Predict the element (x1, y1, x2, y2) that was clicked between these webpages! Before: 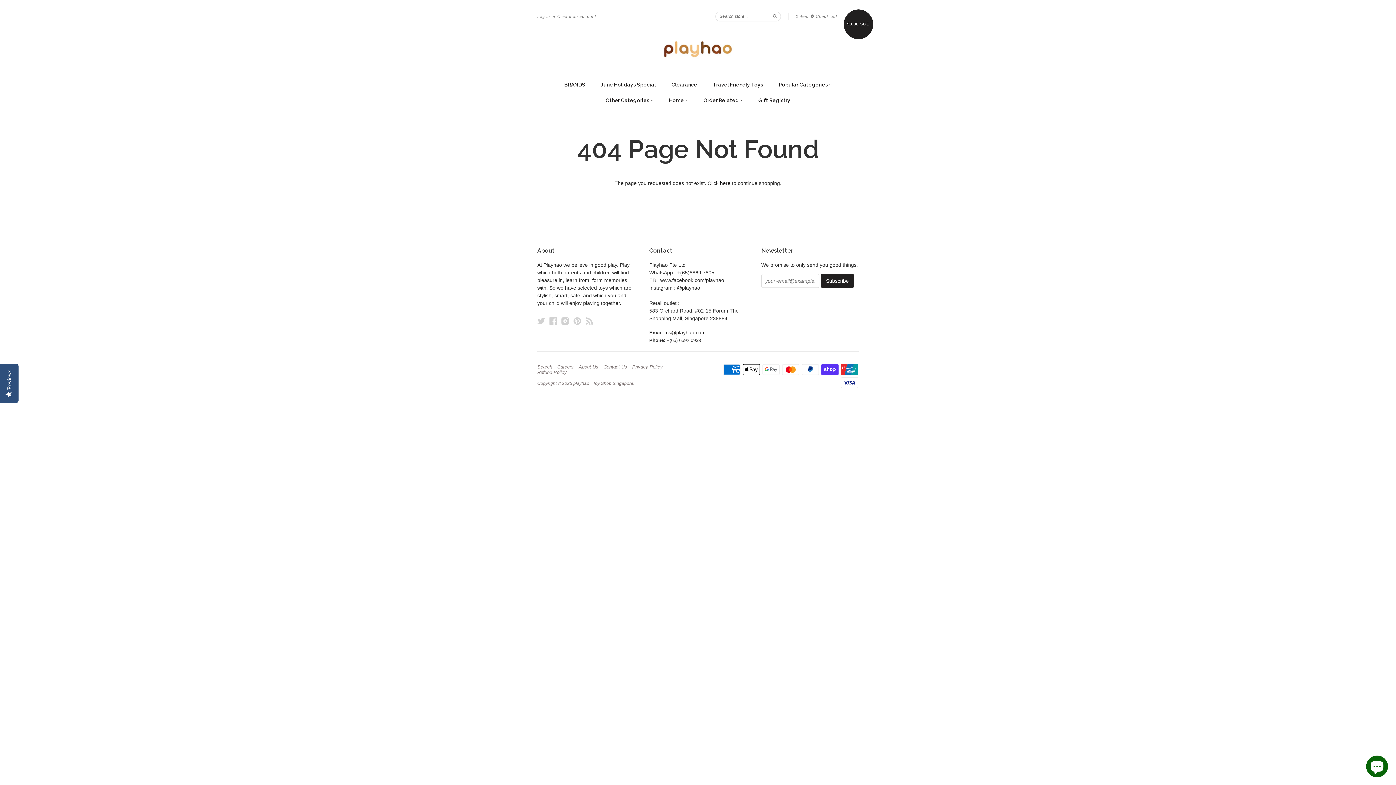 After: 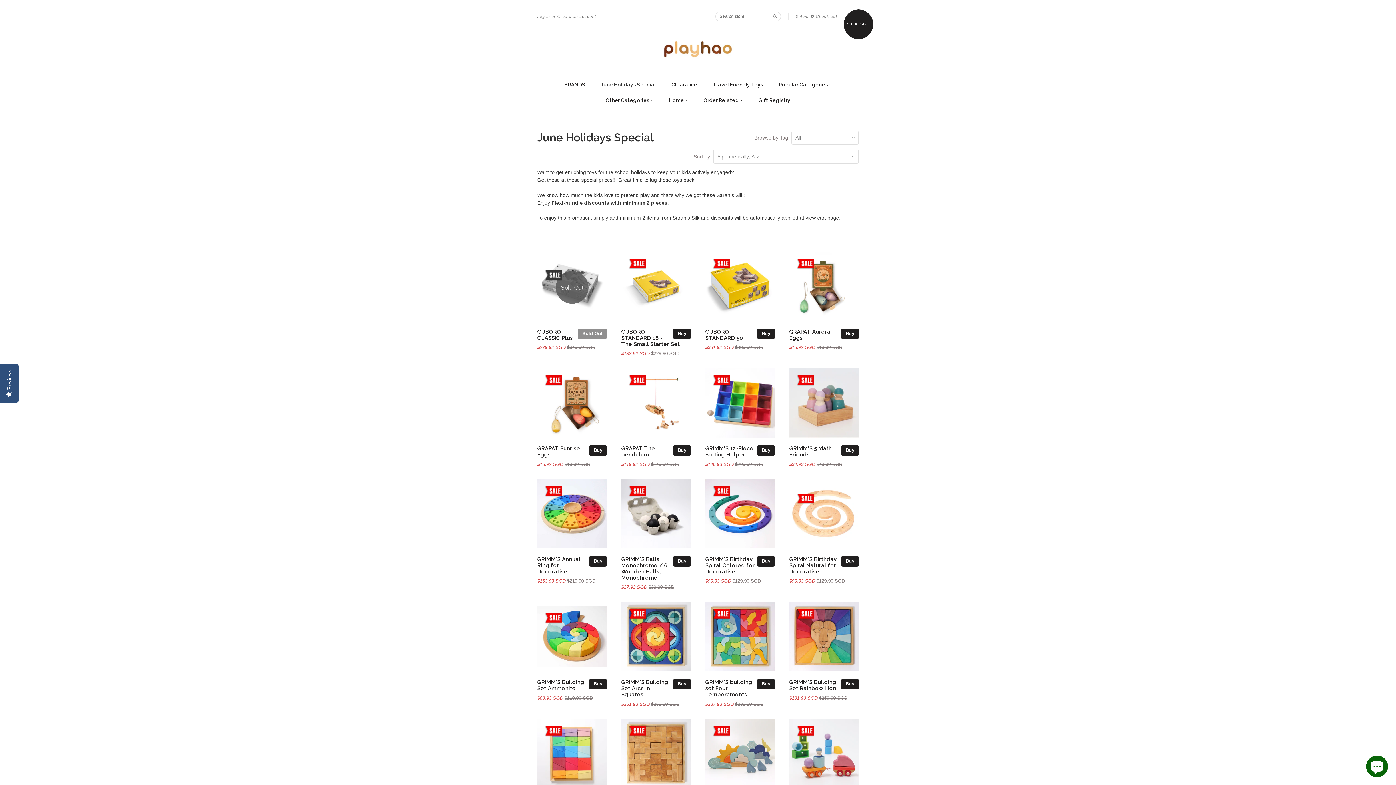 Action: bbox: (601, 81, 656, 88) label: June Holidays Special